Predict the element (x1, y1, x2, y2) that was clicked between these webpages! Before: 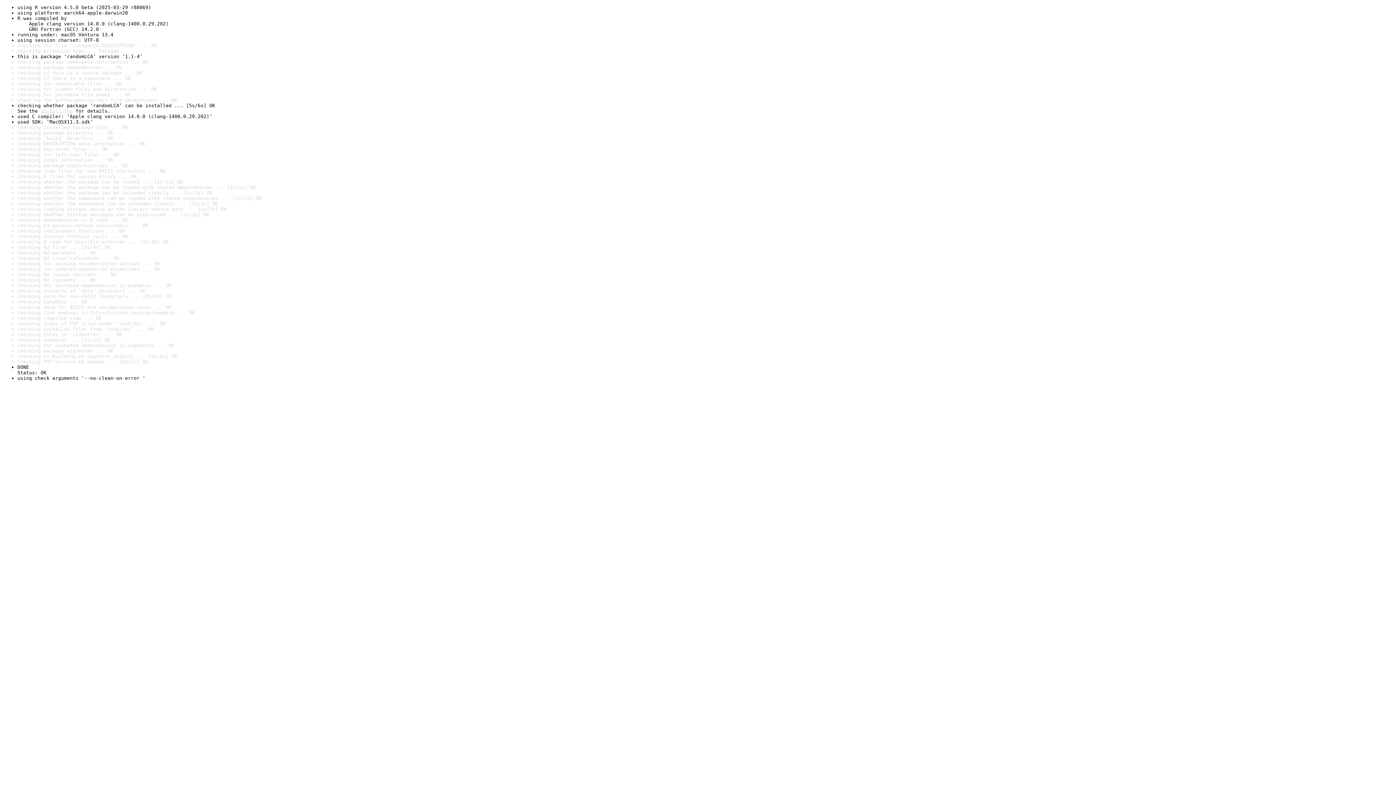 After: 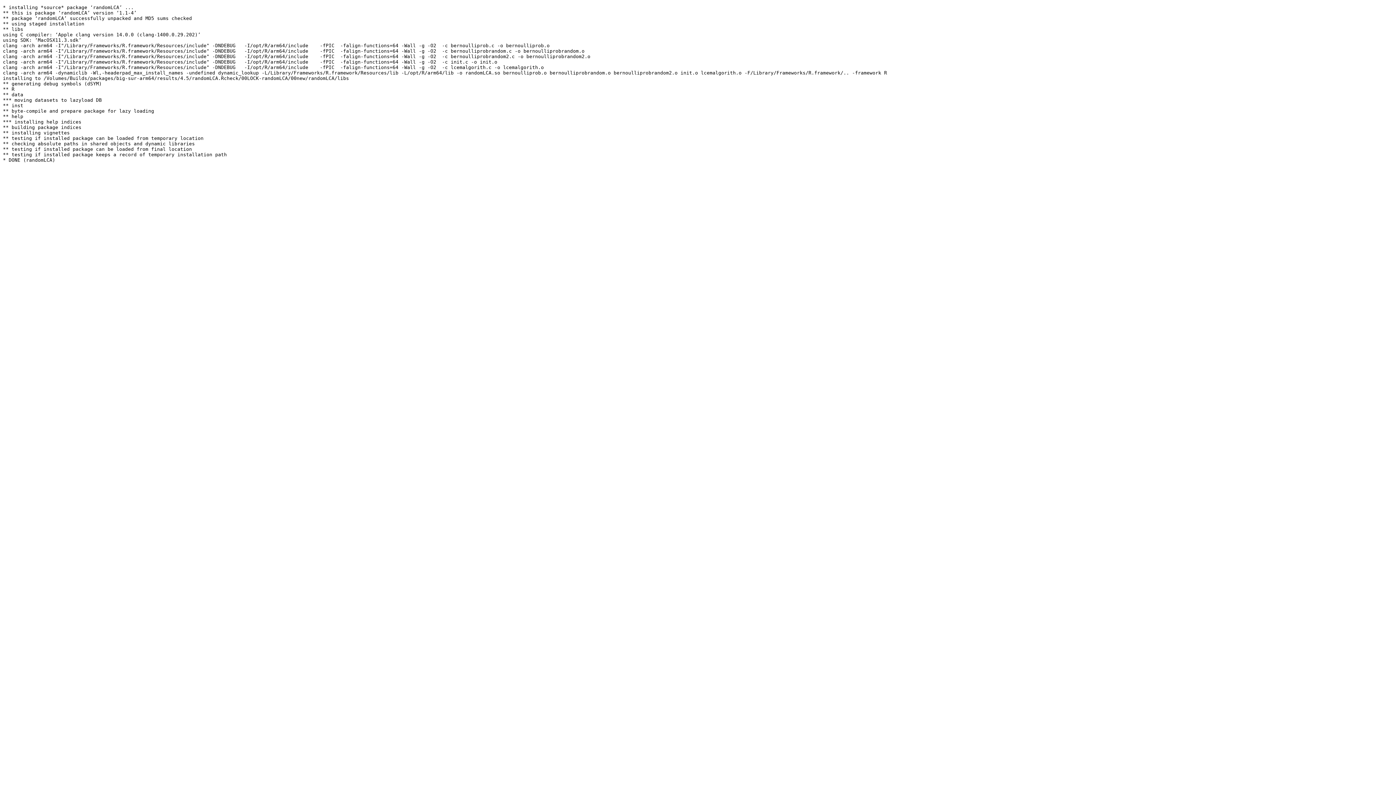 Action: bbox: (40, 108, 72, 113) label: install log